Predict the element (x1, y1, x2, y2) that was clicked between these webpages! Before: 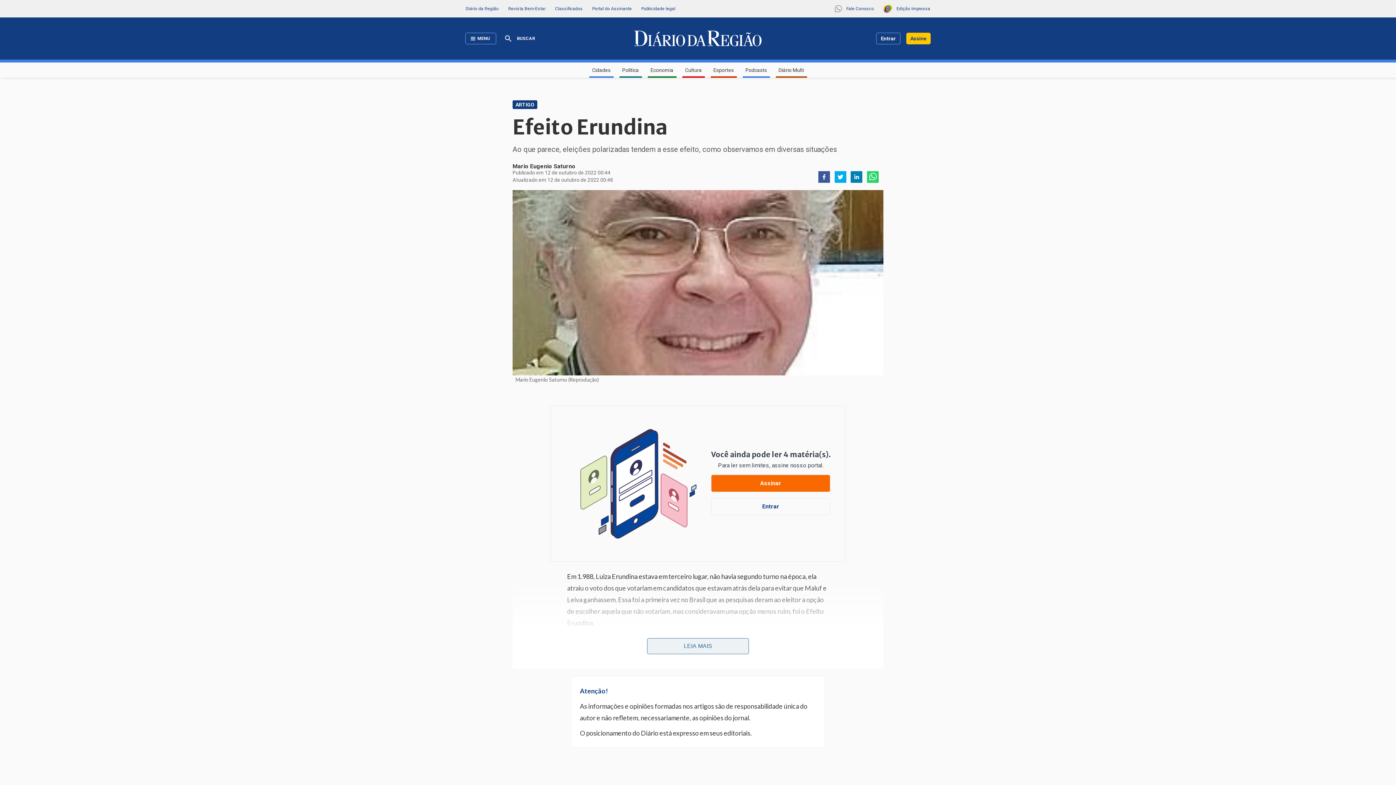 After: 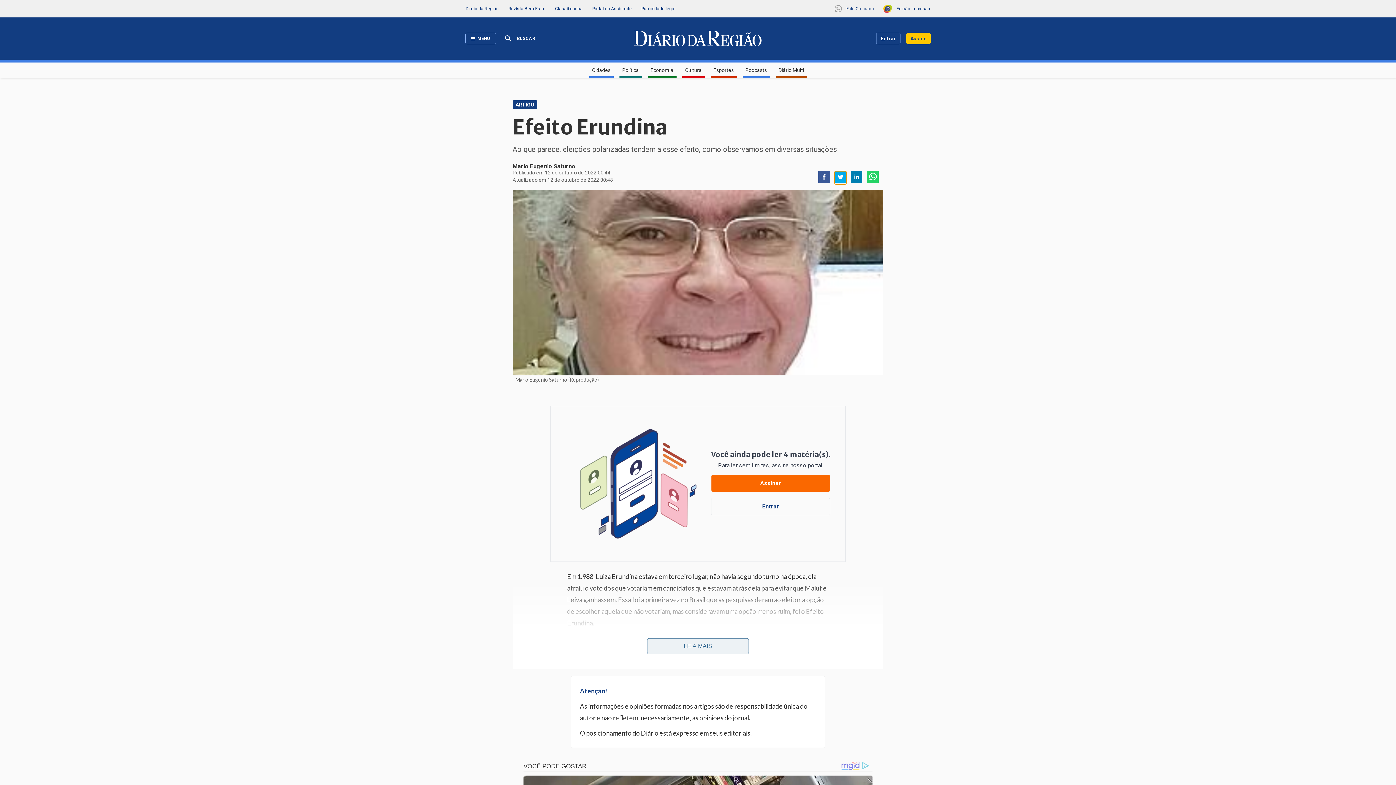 Action: label: twitter bbox: (834, 165, 846, 178)